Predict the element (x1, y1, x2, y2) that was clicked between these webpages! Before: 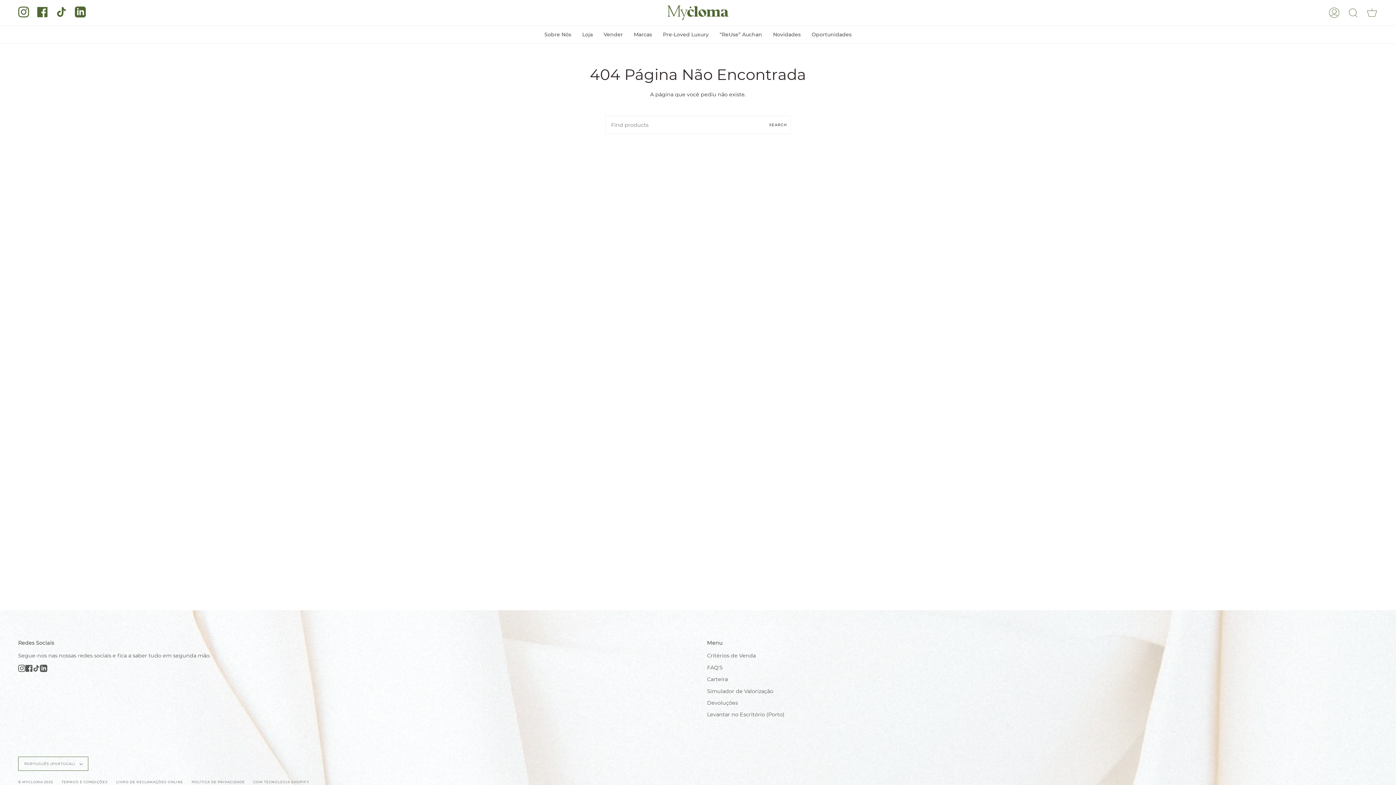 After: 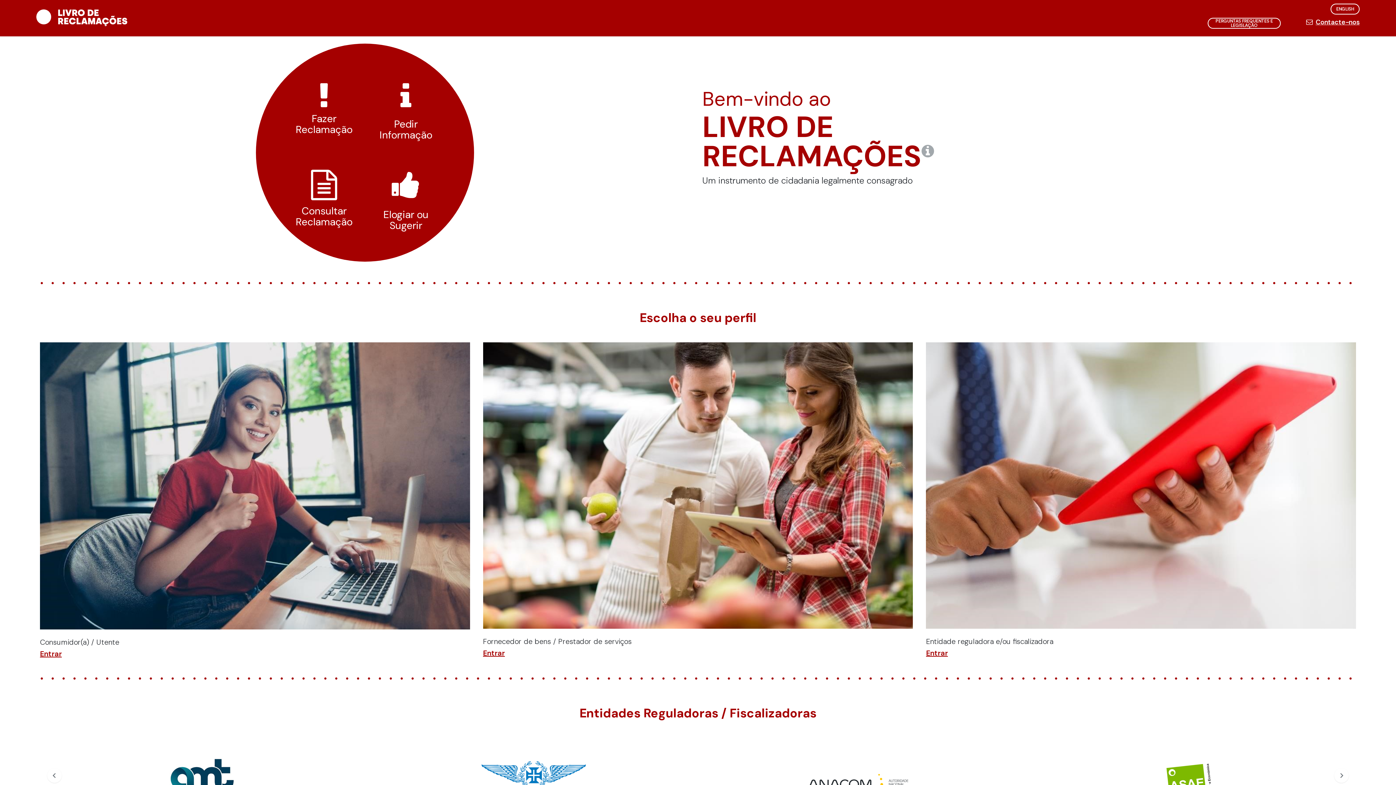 Action: label: LIVRO DE RECLAMAÇÕES ONLINE bbox: (116, 780, 183, 784)